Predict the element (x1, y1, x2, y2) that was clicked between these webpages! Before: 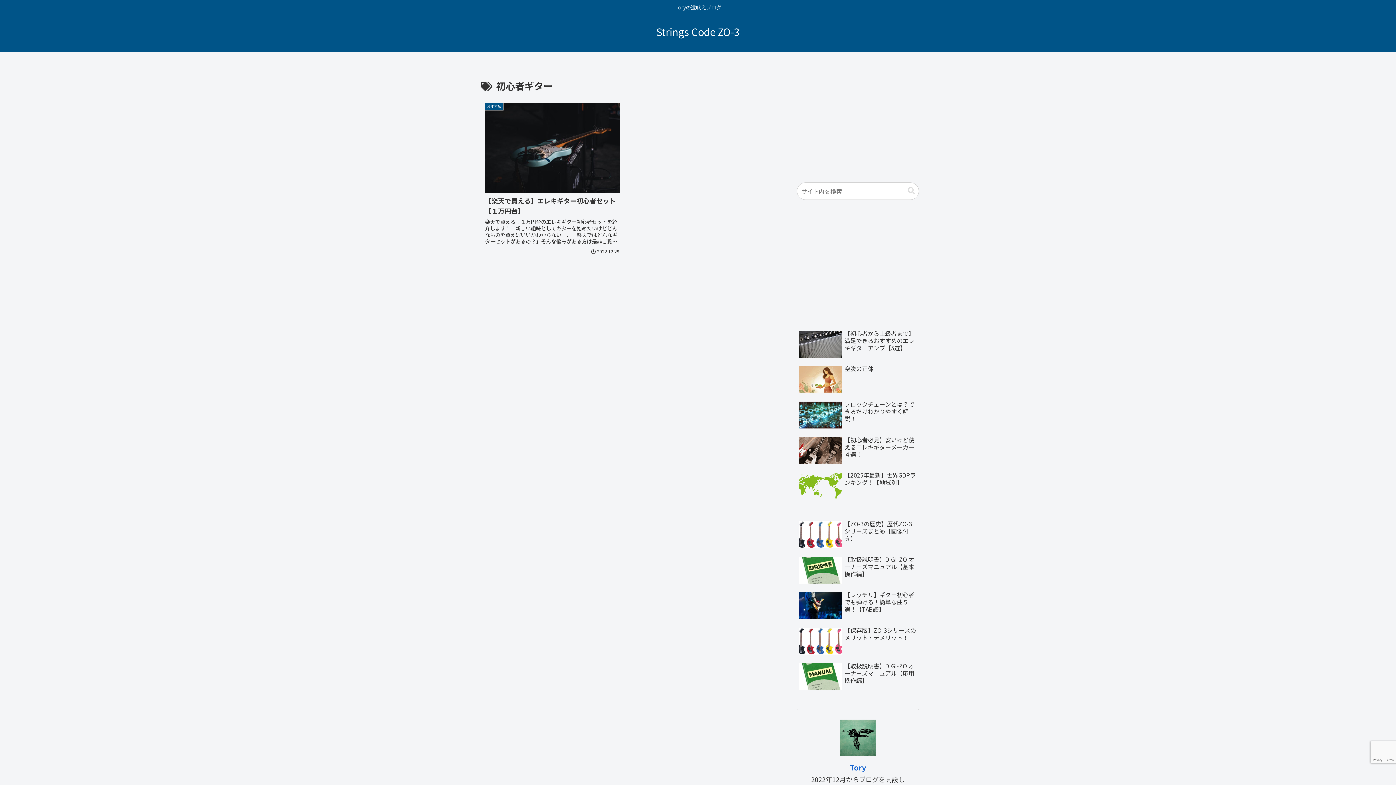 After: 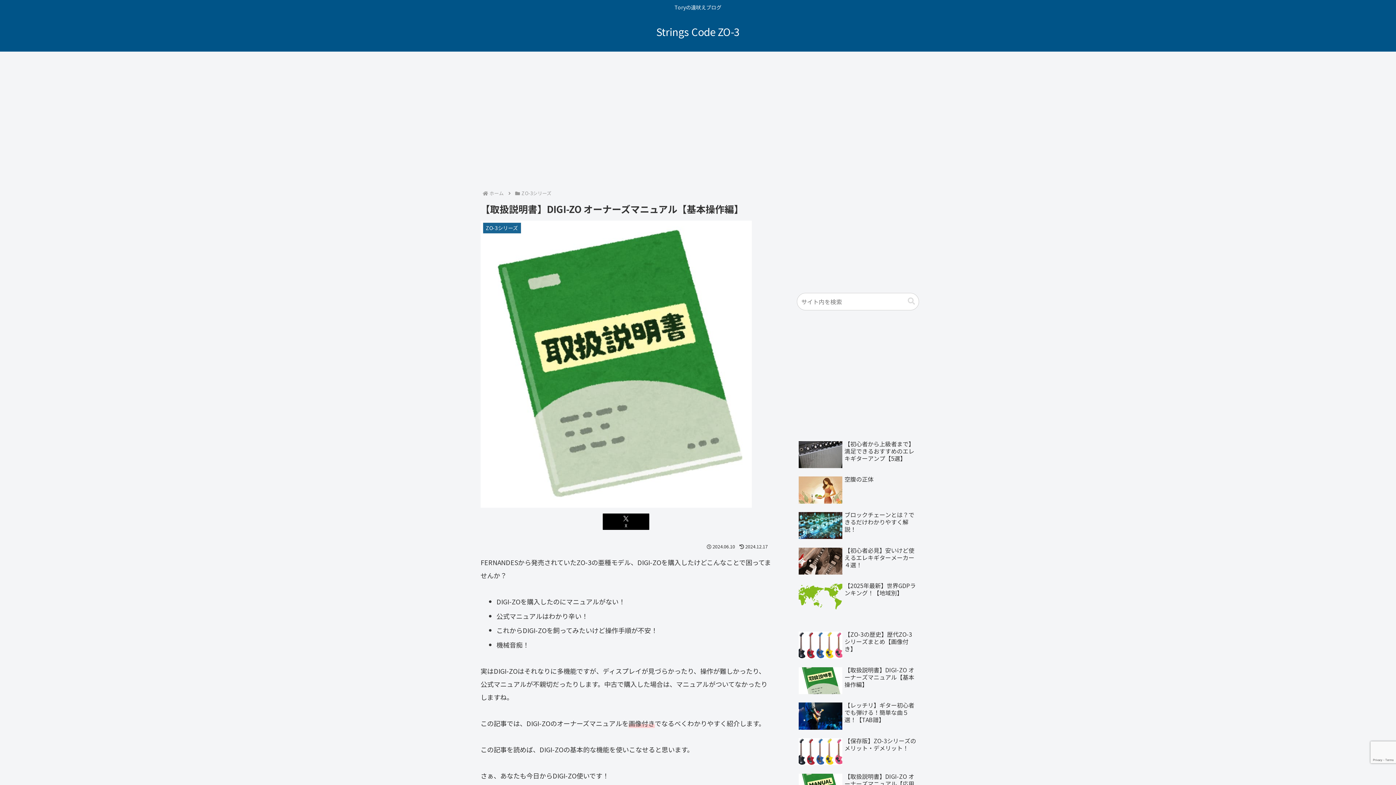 Action: label: 【取扱説明書】DIGI-ZO オーナーズマニュアル【基本操作編】 bbox: (797, 554, 919, 588)